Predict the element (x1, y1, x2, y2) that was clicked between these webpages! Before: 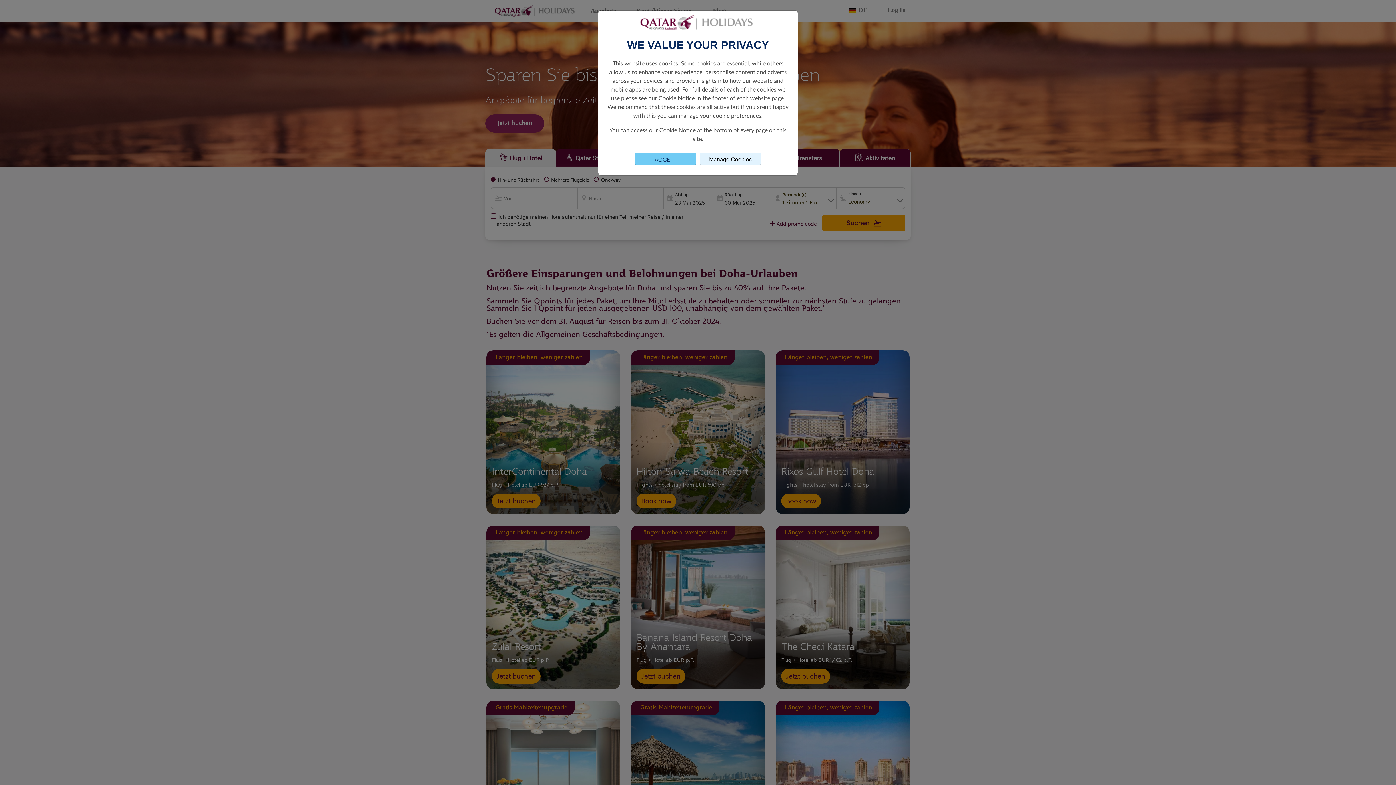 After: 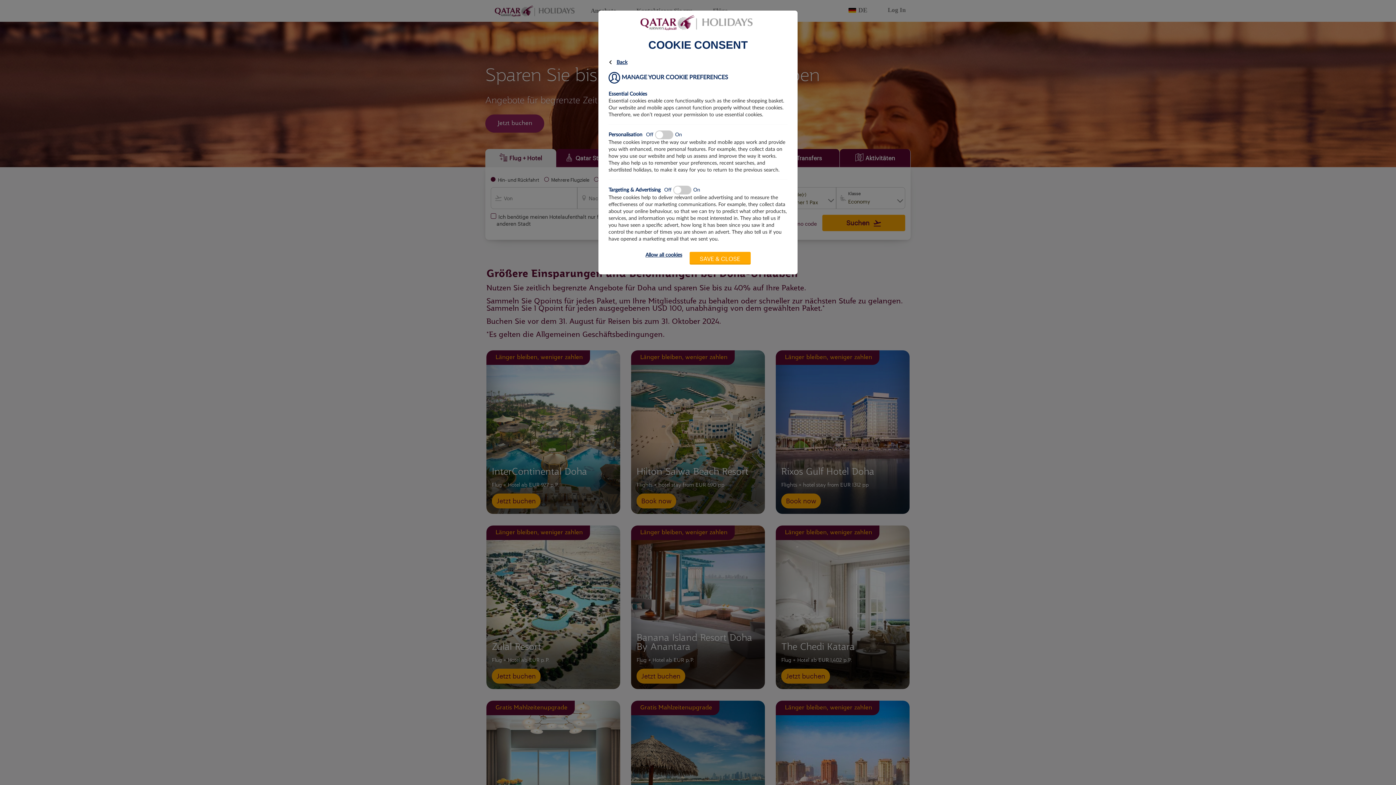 Action: bbox: (700, 152, 761, 165) label: Manage Cookies